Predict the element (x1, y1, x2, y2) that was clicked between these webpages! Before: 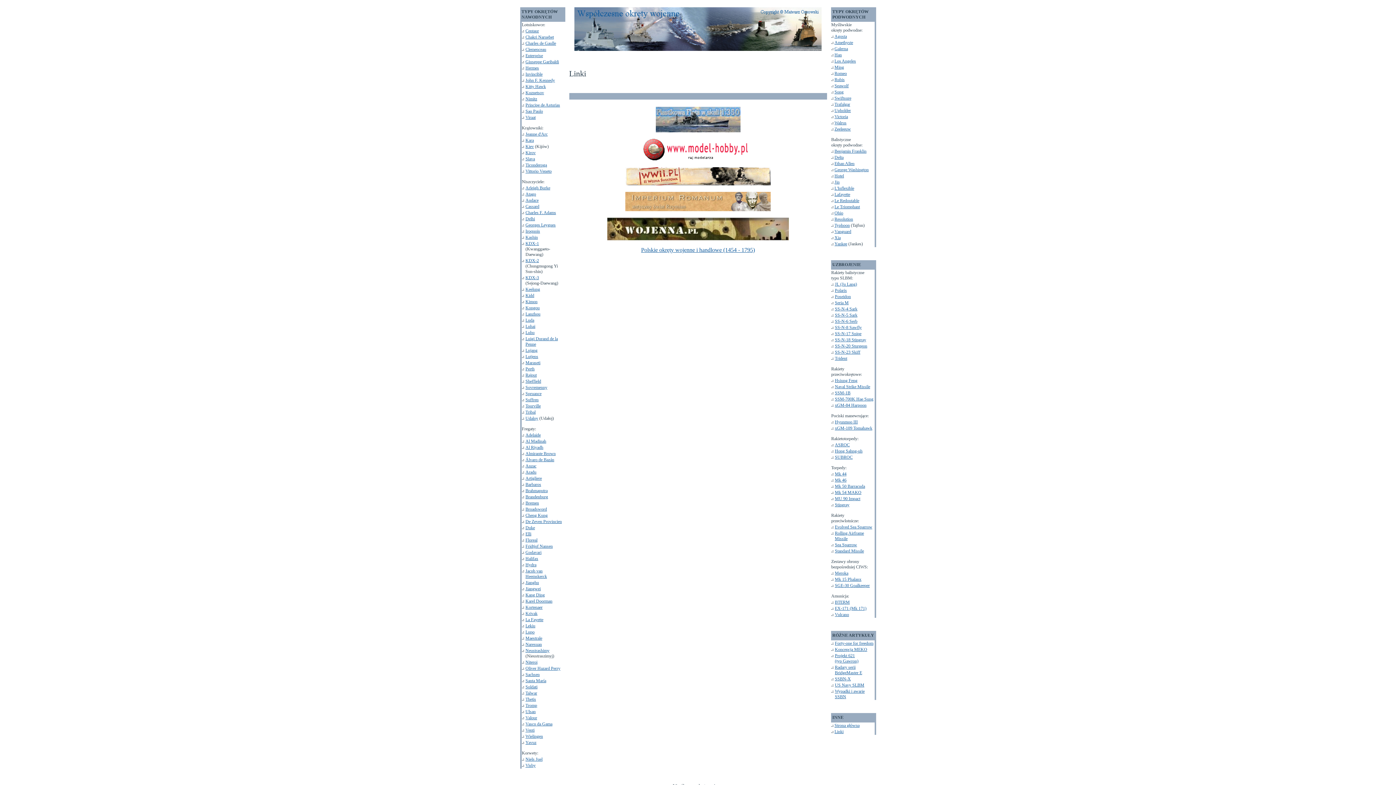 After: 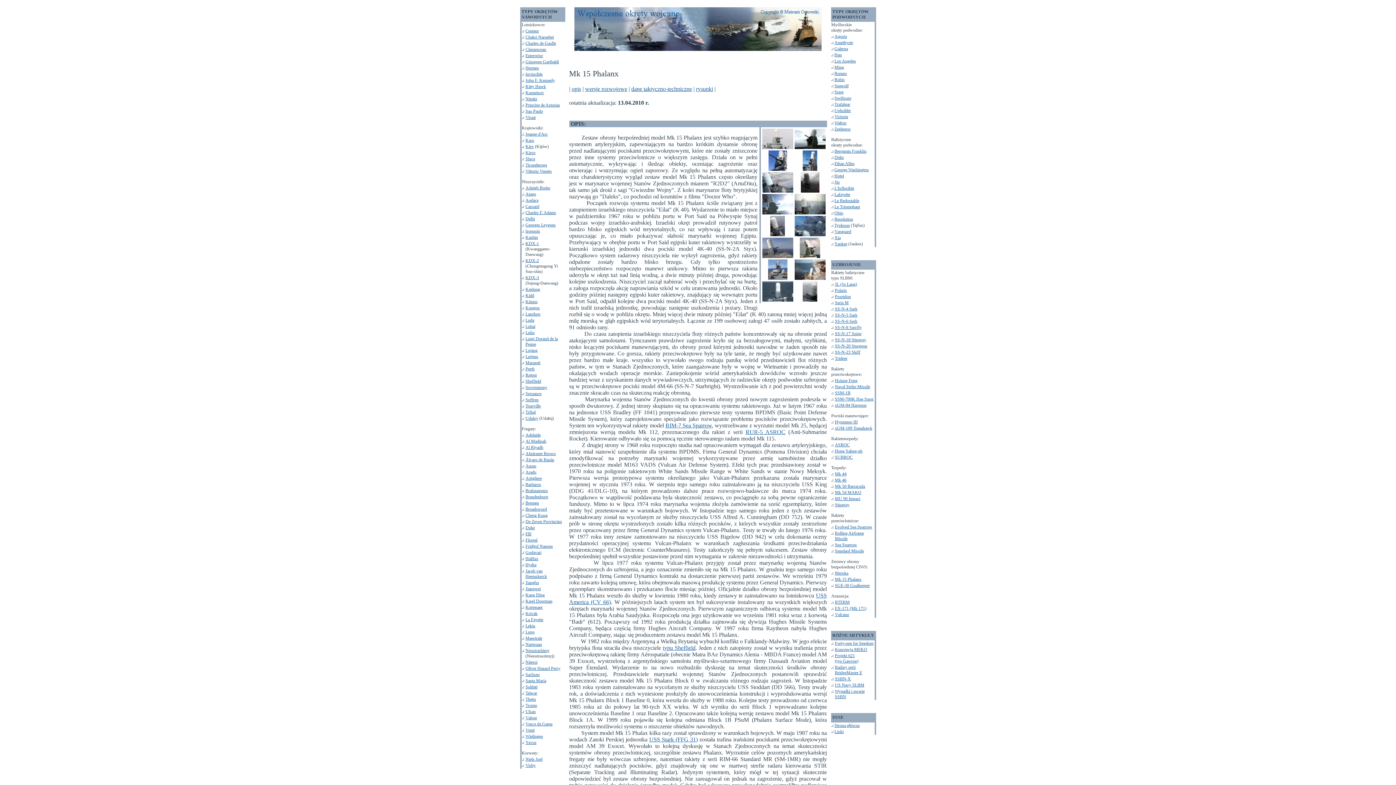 Action: bbox: (835, 577, 861, 582) label: Mk 15 Phalanx